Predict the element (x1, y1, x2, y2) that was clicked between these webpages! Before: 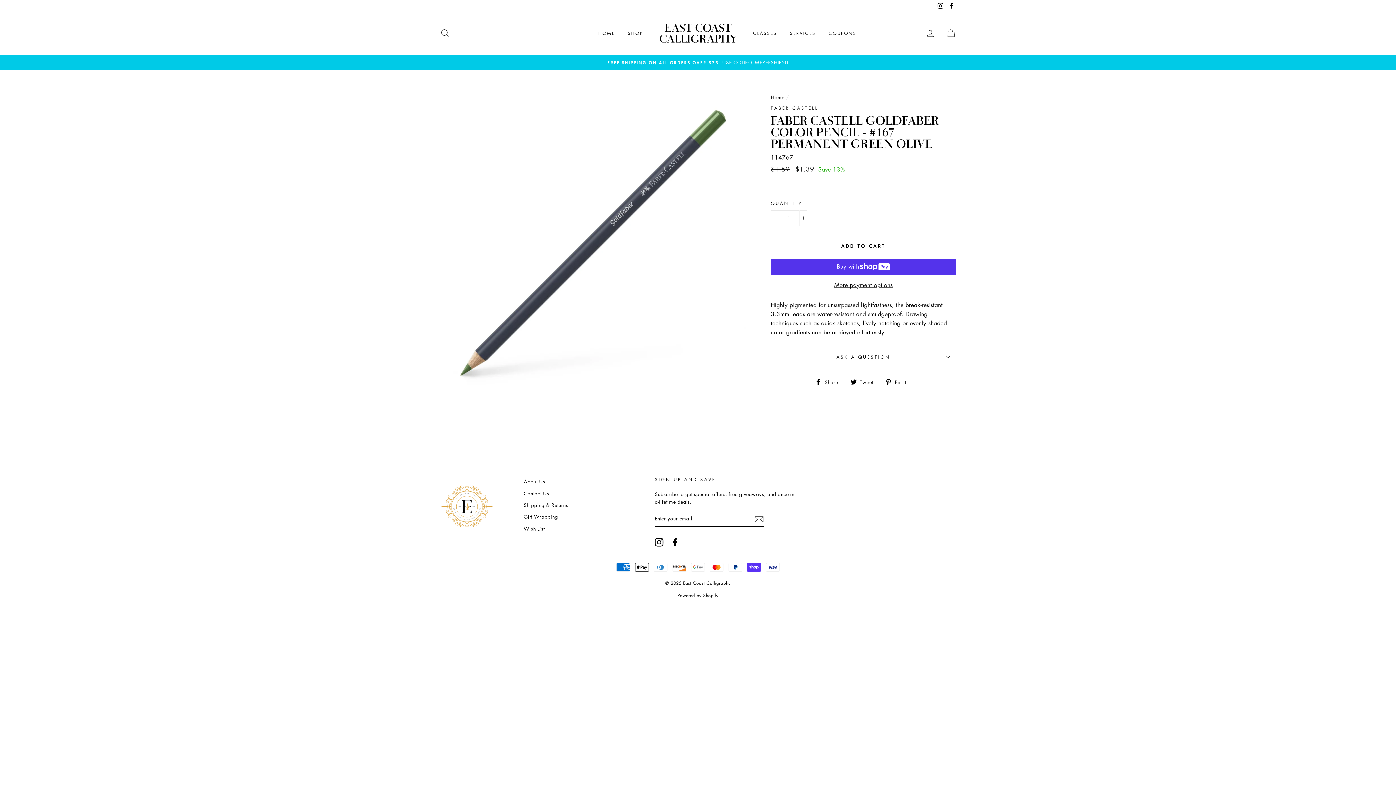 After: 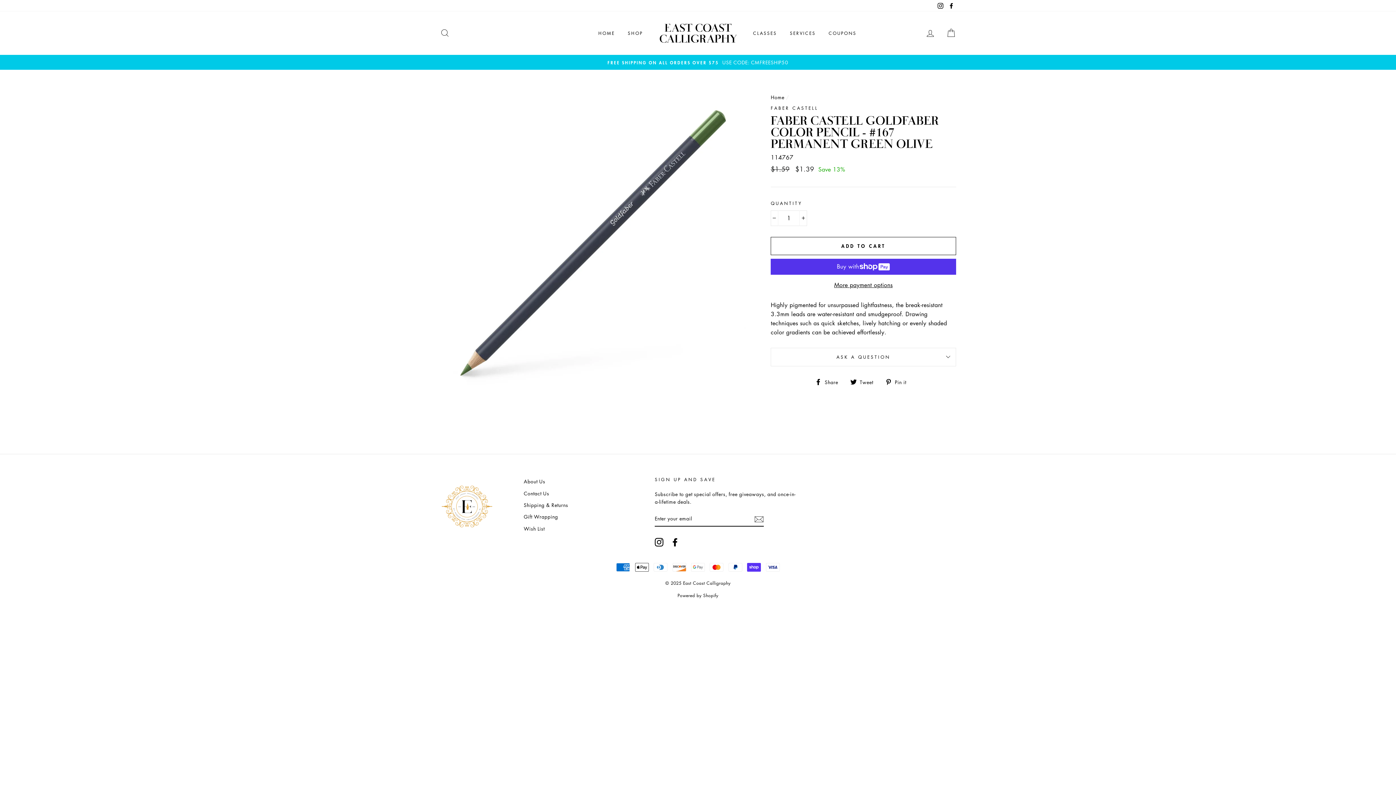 Action: bbox: (935, 0, 945, 11) label: Instagram